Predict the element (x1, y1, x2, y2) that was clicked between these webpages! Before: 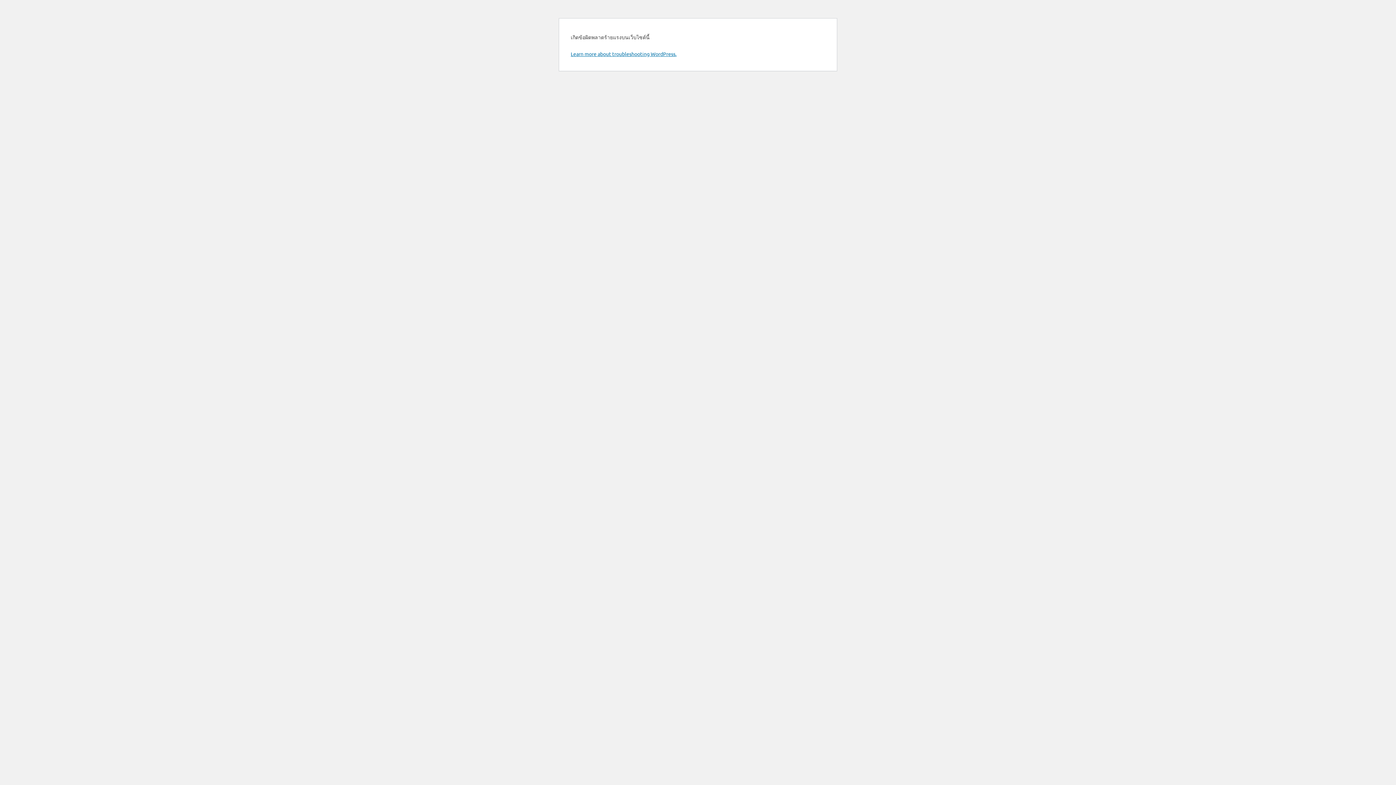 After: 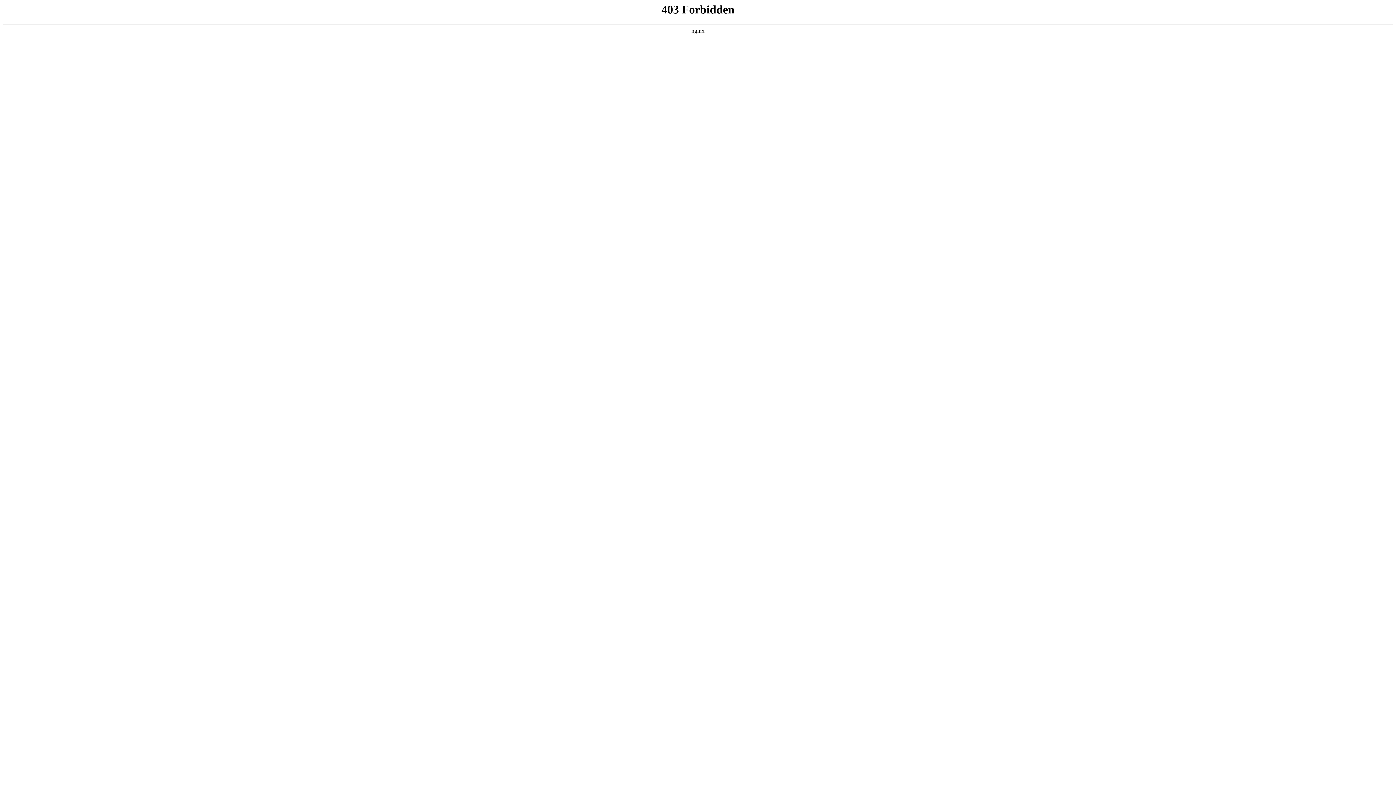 Action: bbox: (570, 50, 676, 57) label: Learn more about troubleshooting WordPress.